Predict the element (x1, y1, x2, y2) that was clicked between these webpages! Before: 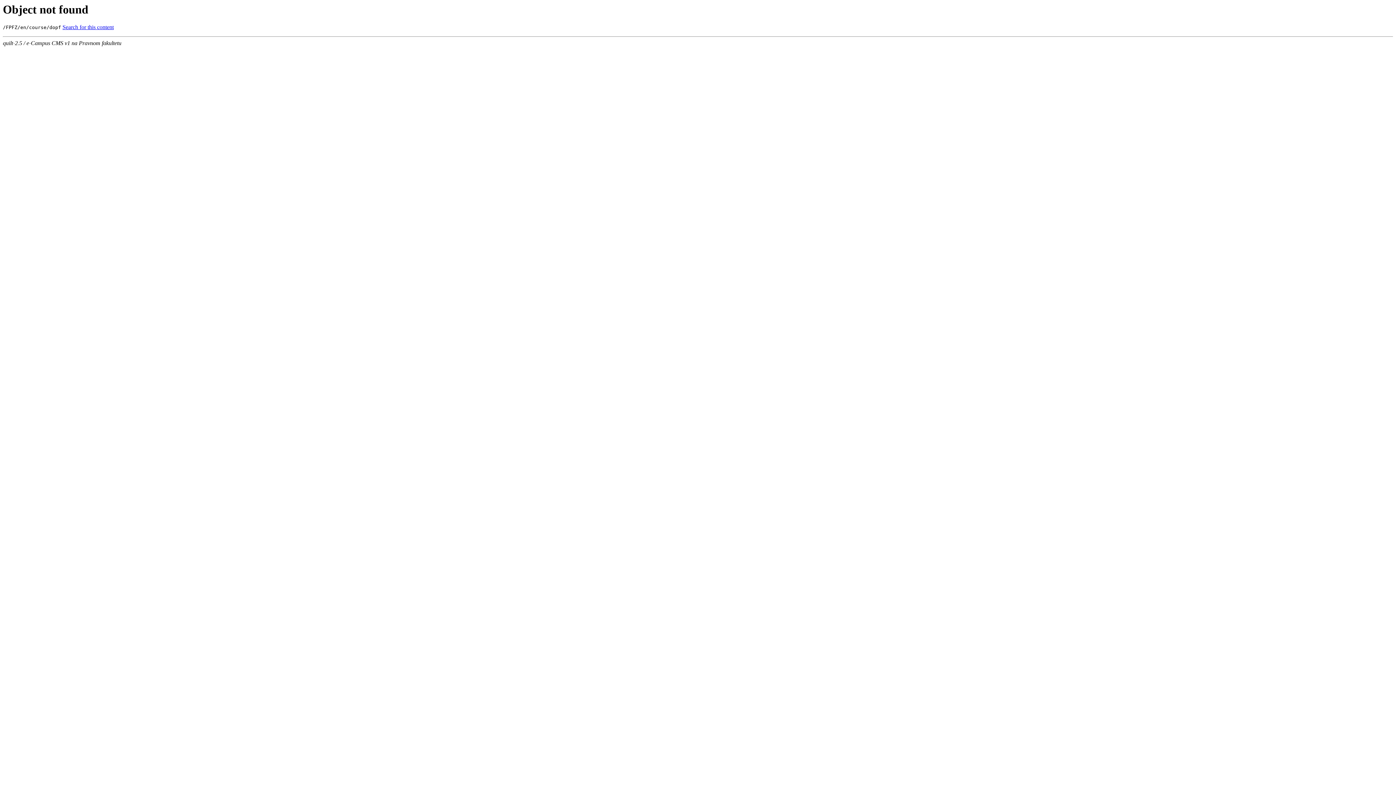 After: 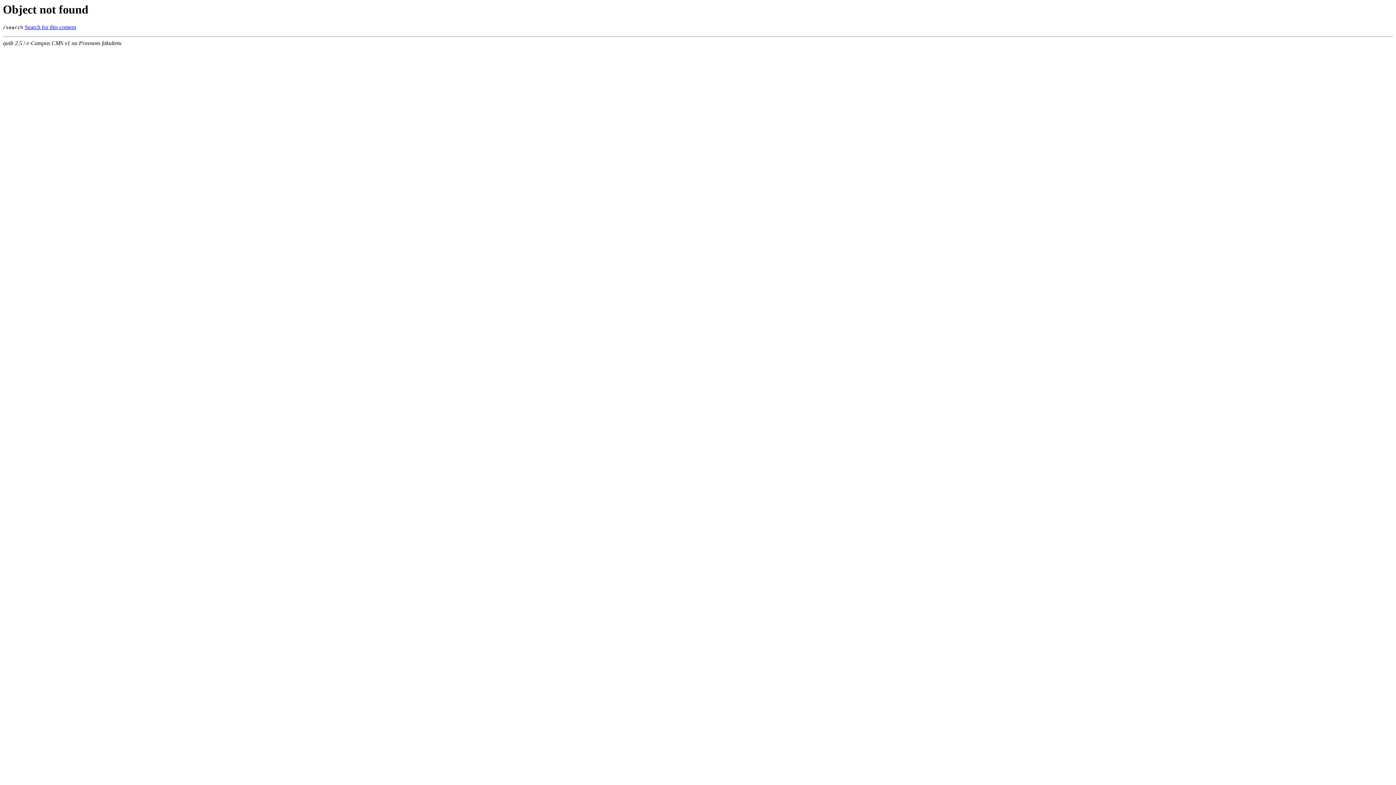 Action: label: Search for this content bbox: (62, 24, 113, 30)